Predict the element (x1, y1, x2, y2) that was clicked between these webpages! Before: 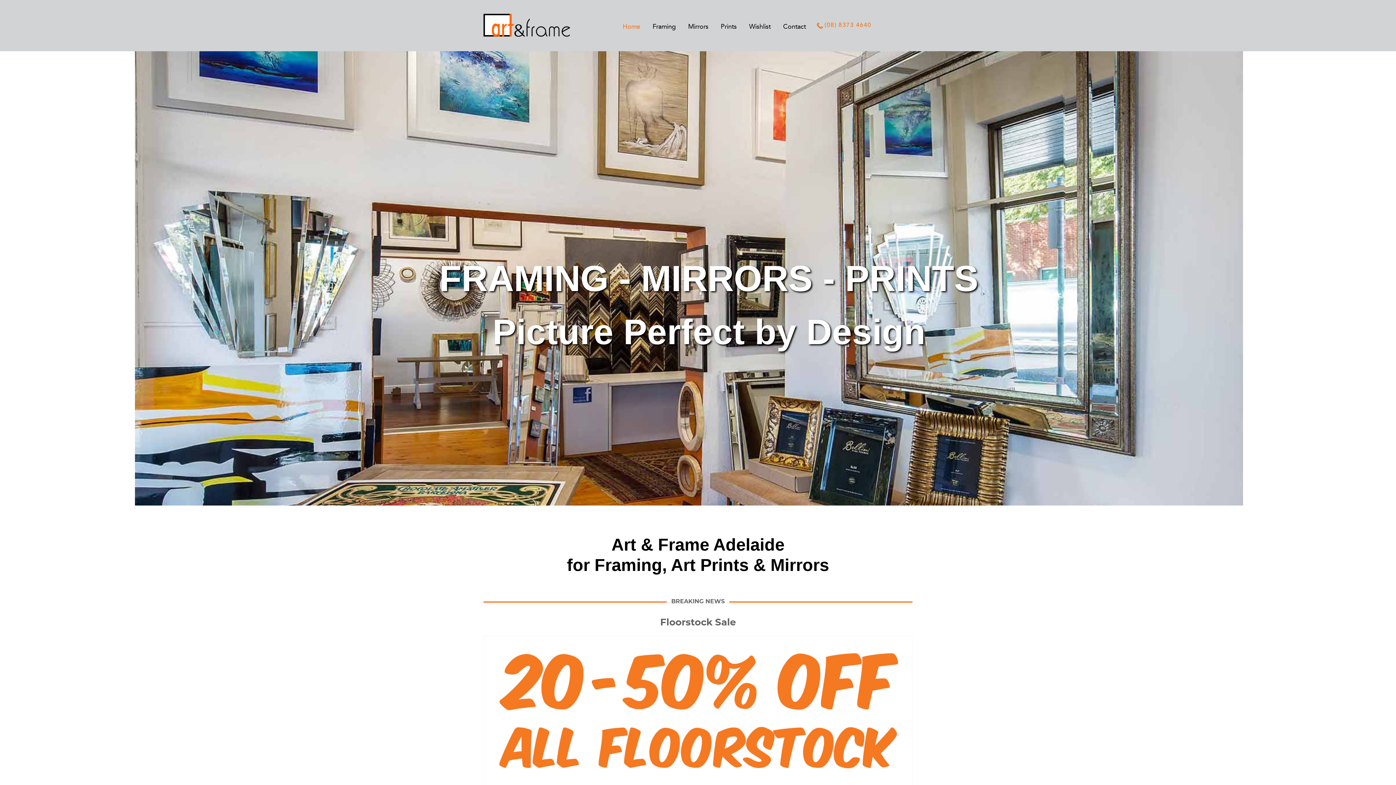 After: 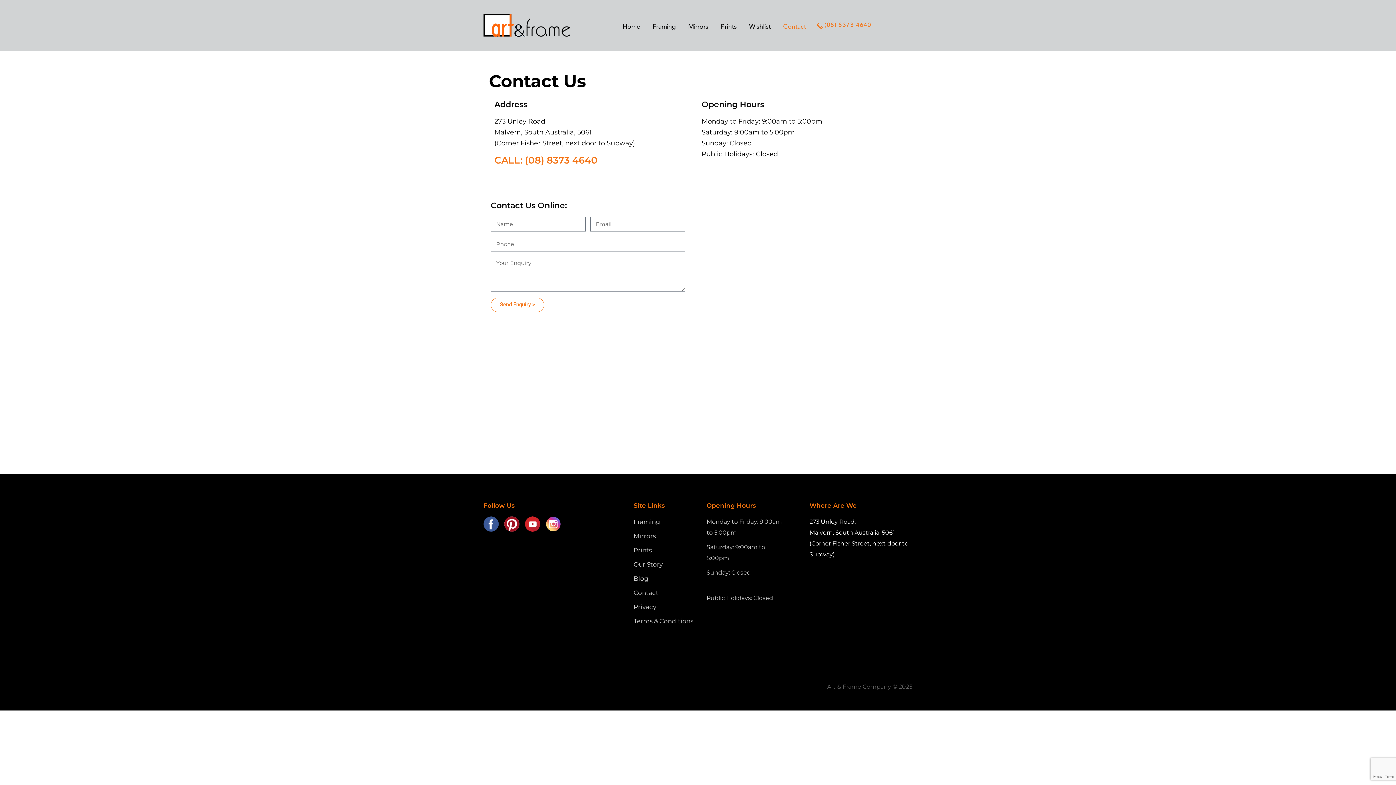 Action: label: Contact bbox: (777, 13, 811, 37)